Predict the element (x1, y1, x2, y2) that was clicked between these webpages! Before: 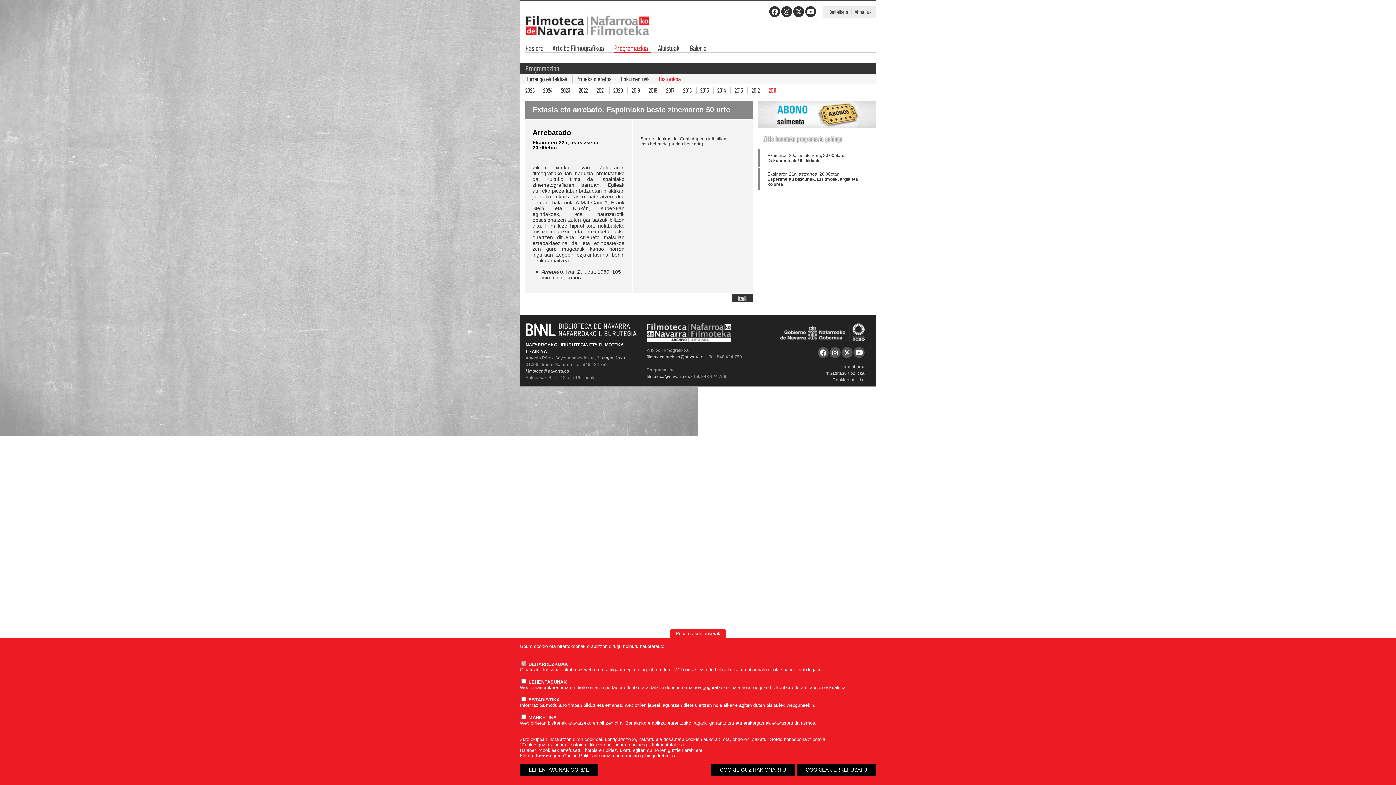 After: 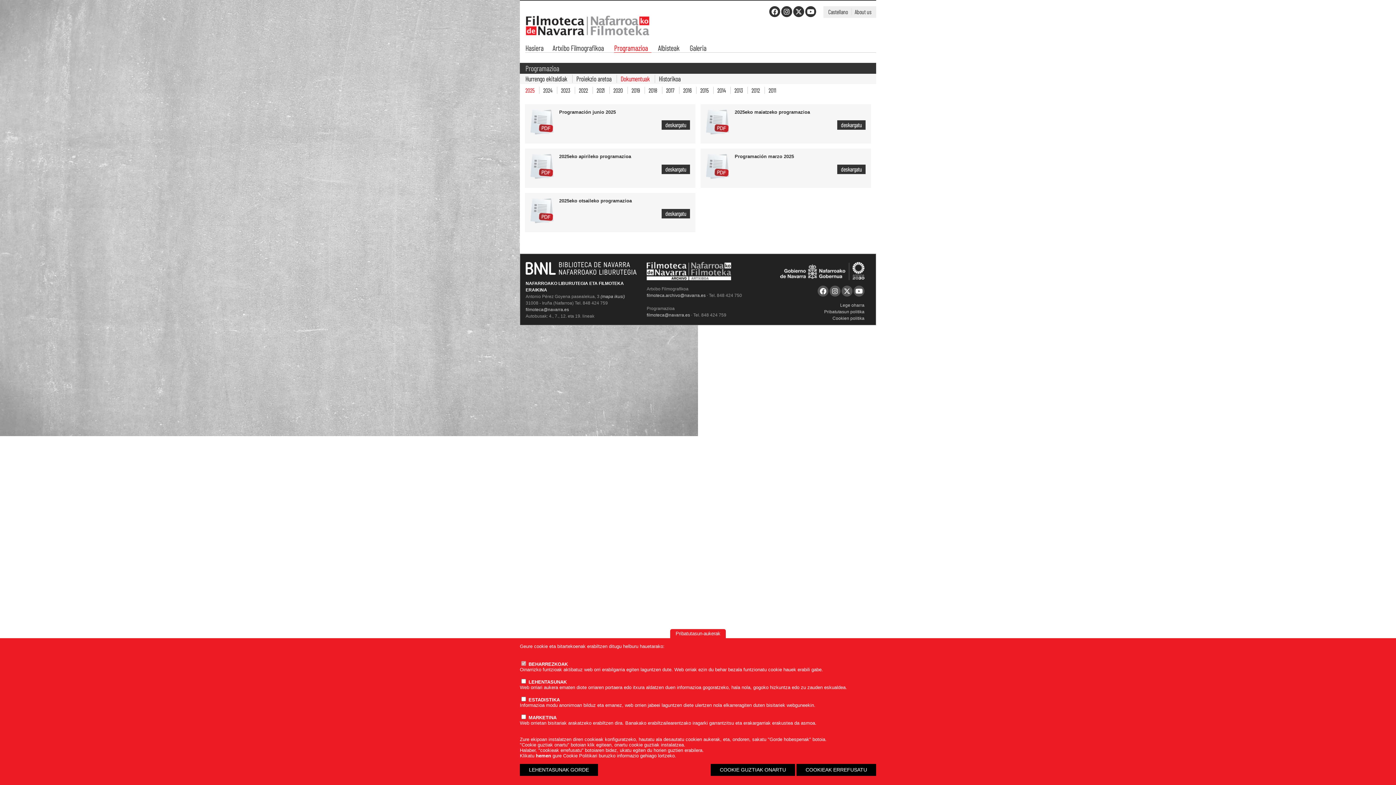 Action: label: Dokumentuak bbox: (616, 74, 649, 82)